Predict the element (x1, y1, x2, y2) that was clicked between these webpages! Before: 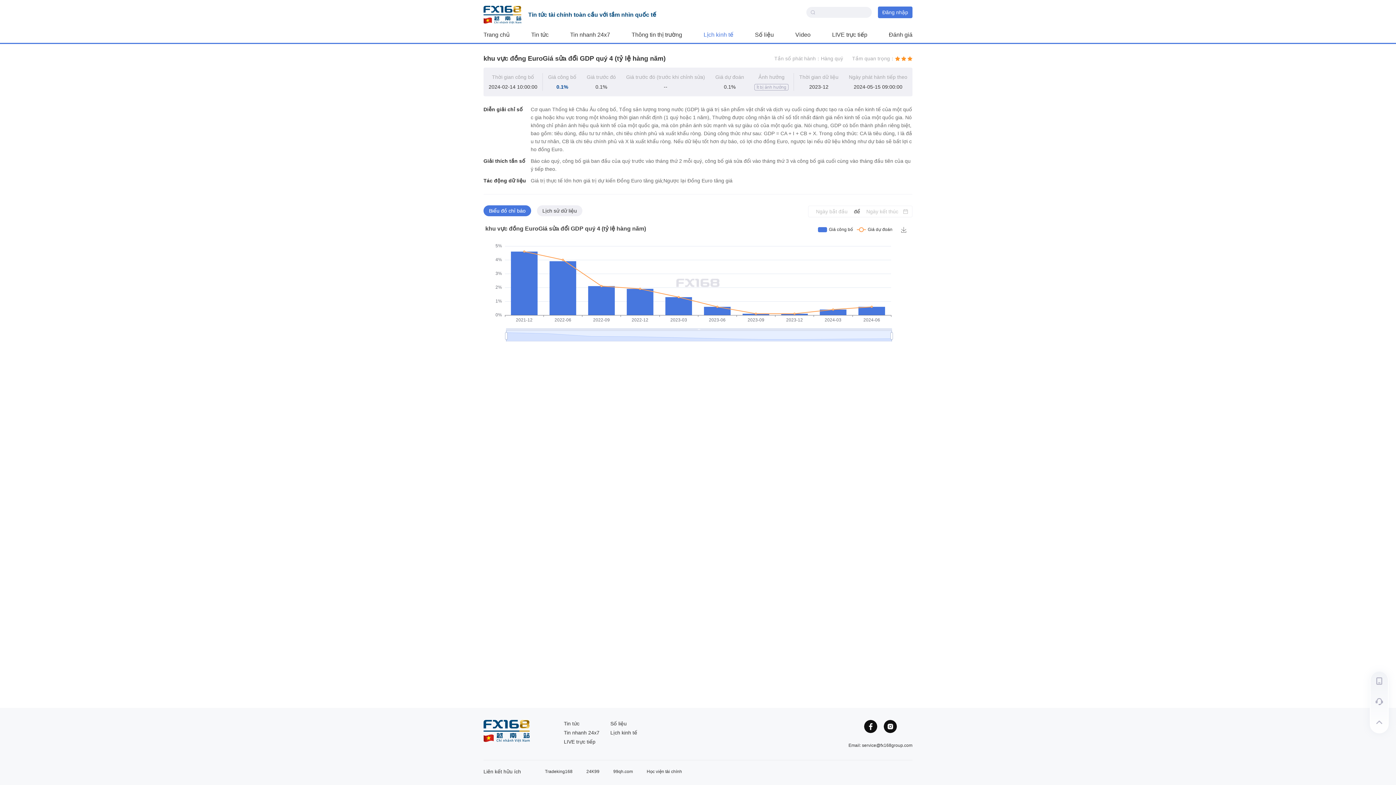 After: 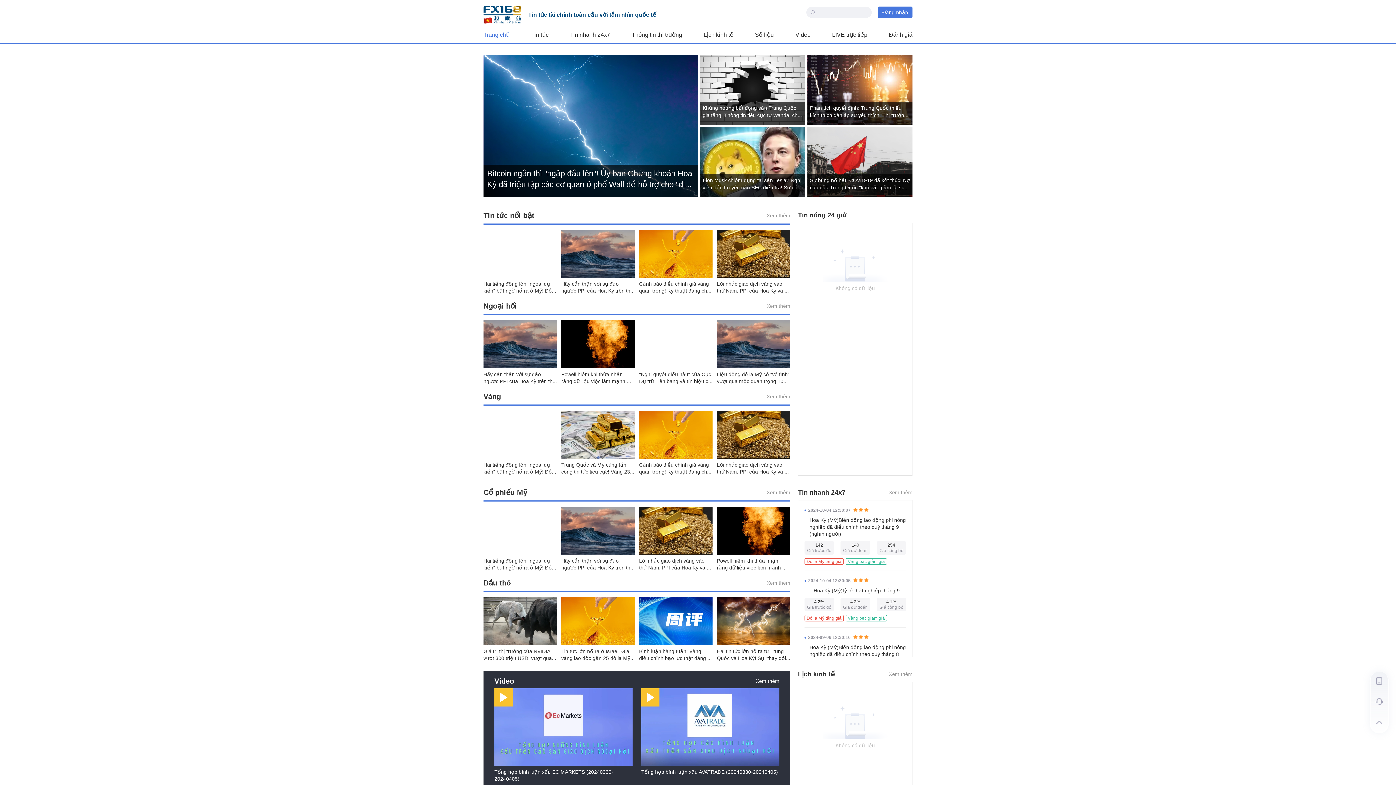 Action: label: Trang chủ bbox: (483, 31, 509, 37)